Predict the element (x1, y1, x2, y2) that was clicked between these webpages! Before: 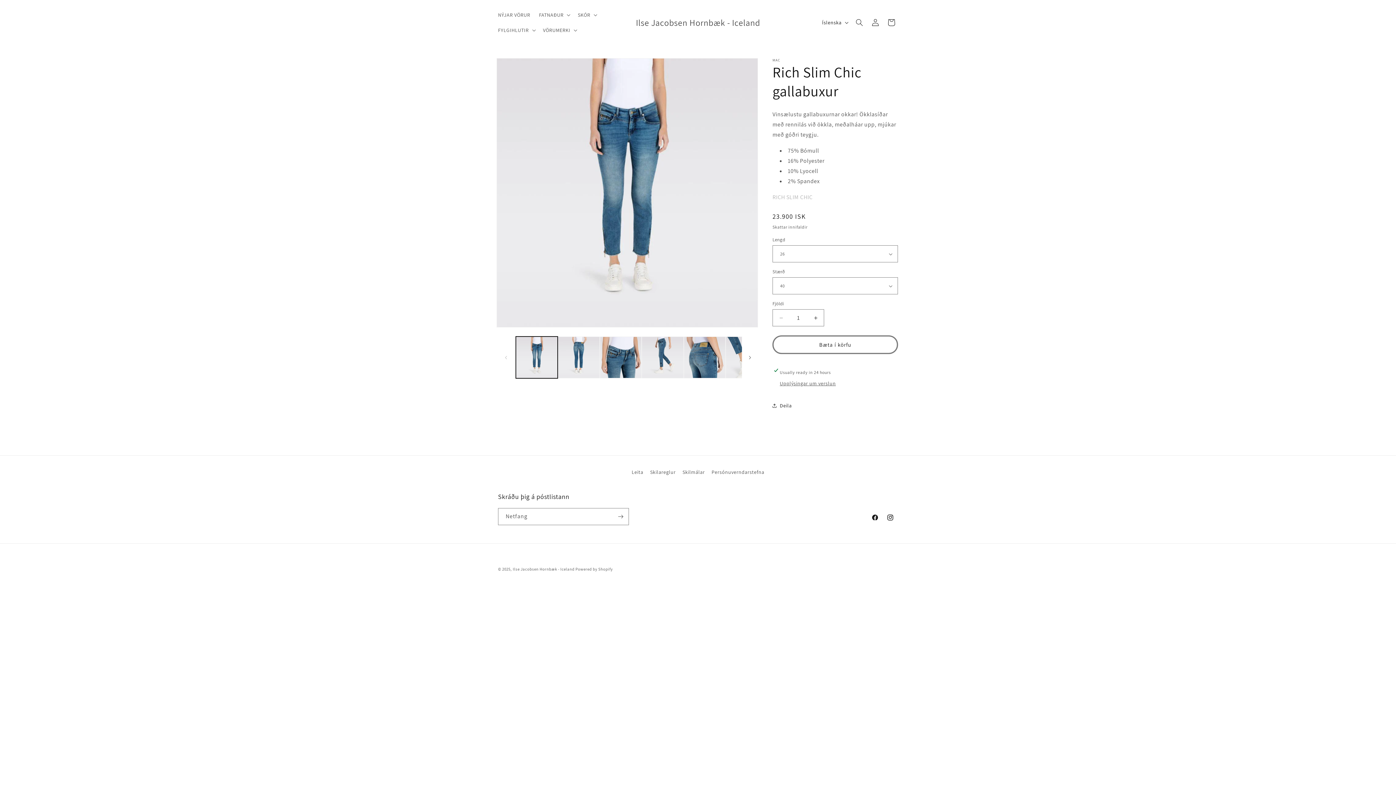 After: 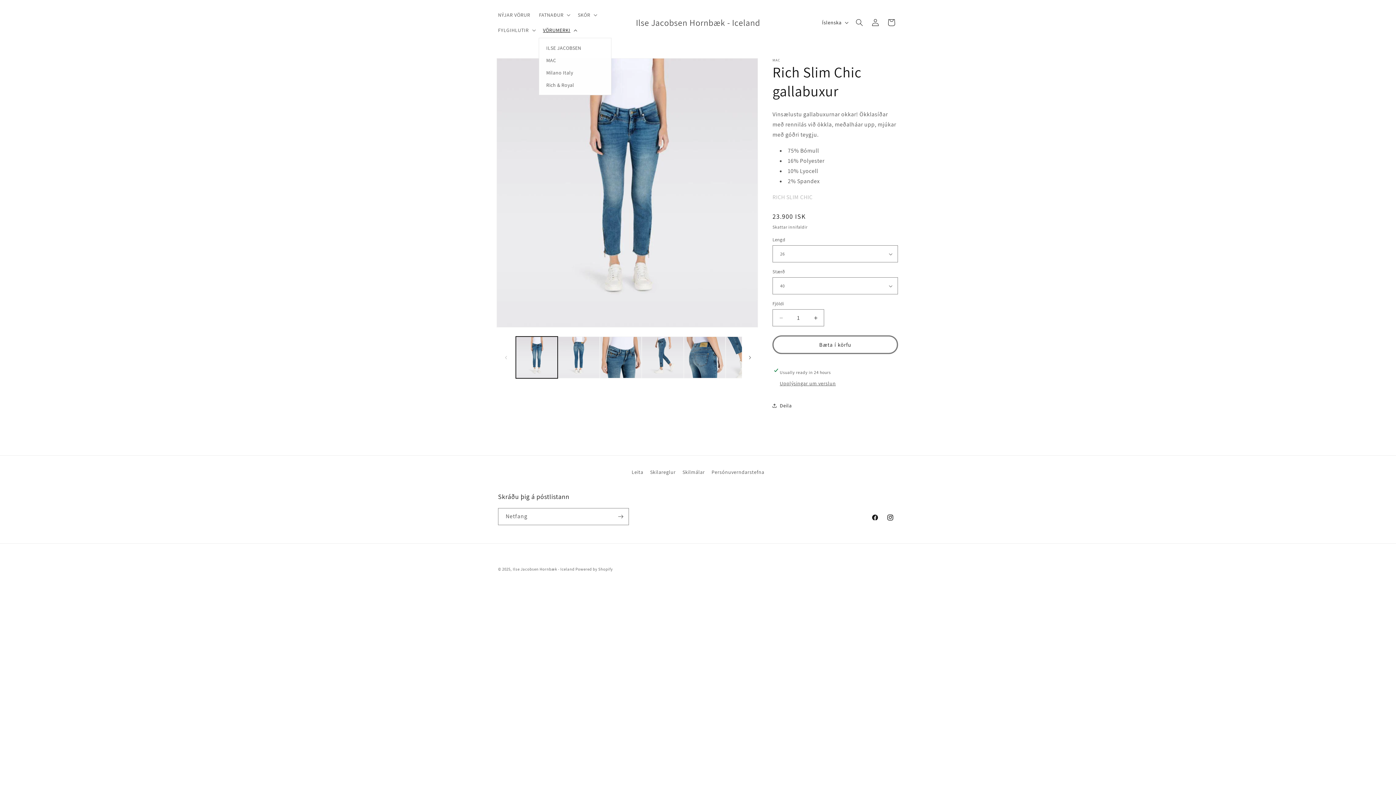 Action: label: VÖRUMERKI bbox: (538, 22, 580, 37)